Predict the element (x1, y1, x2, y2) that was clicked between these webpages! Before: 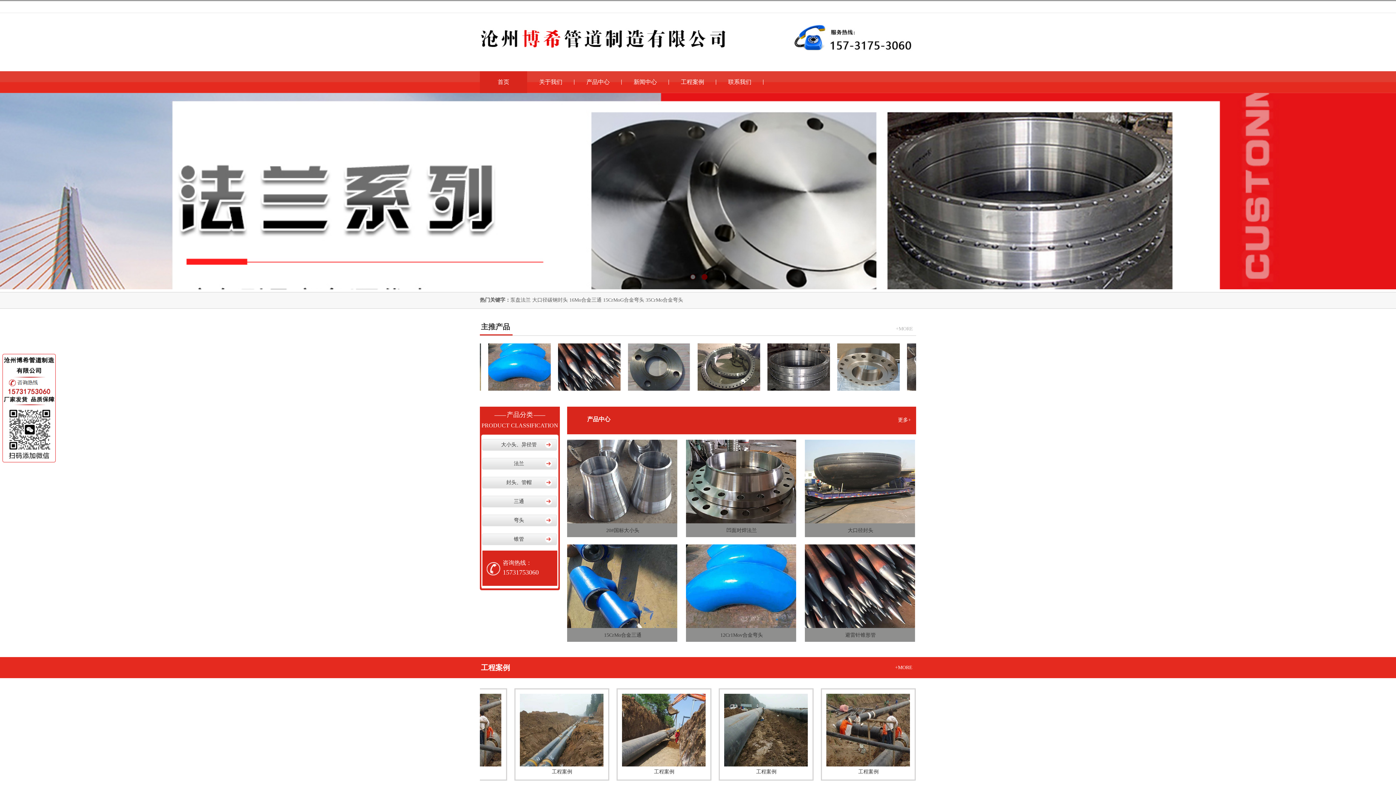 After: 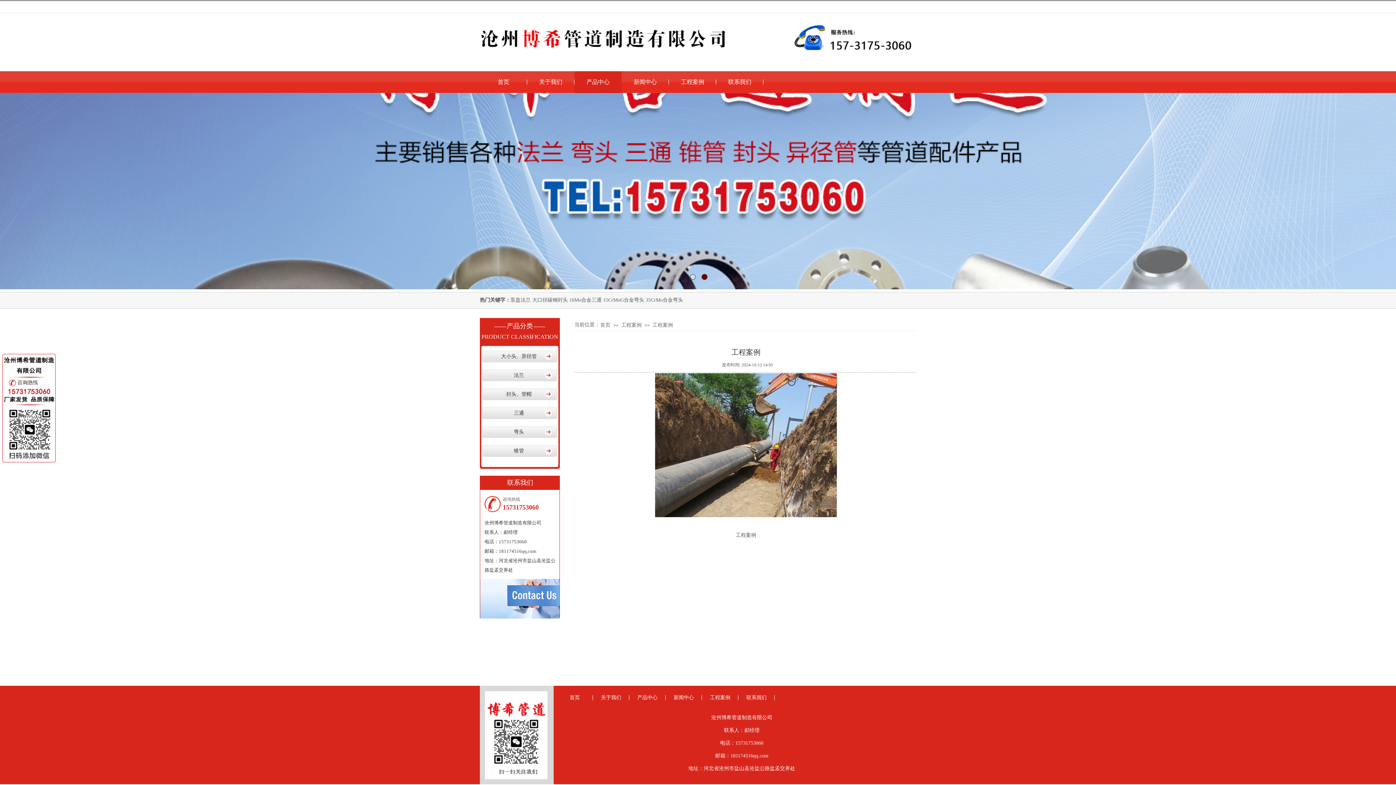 Action: bbox: (460, 762, 544, 768)